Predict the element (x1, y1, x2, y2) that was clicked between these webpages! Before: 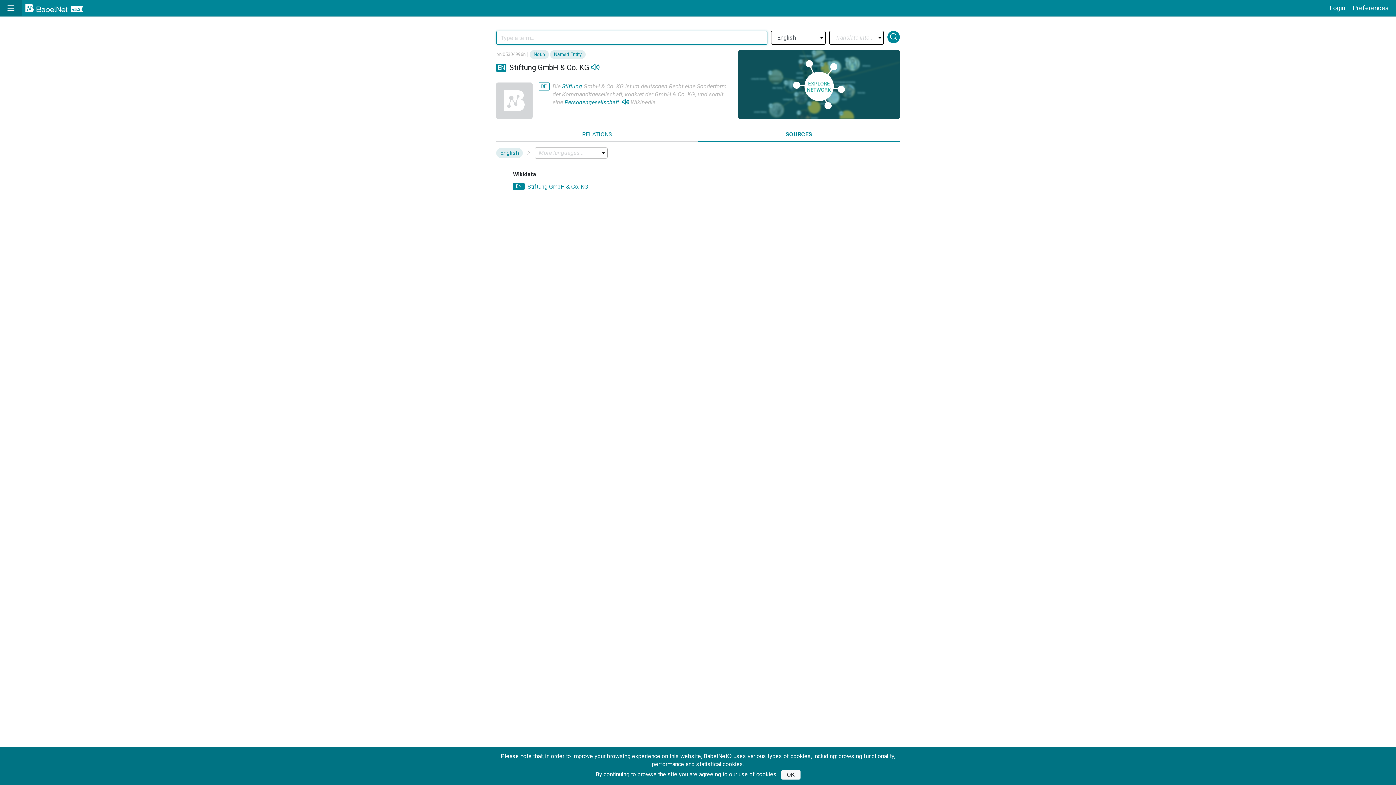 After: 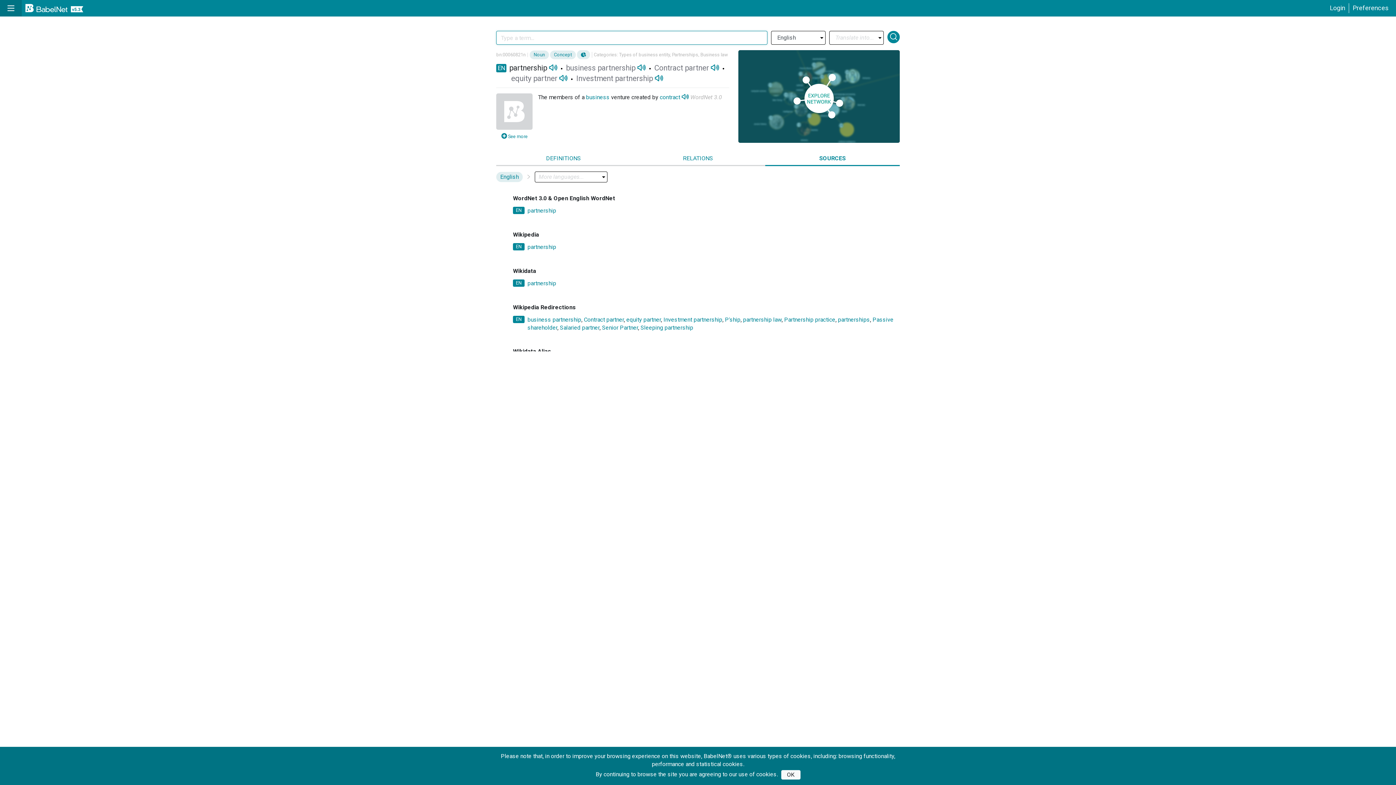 Action: label: Personengesellschaft bbox: (564, 98, 619, 105)